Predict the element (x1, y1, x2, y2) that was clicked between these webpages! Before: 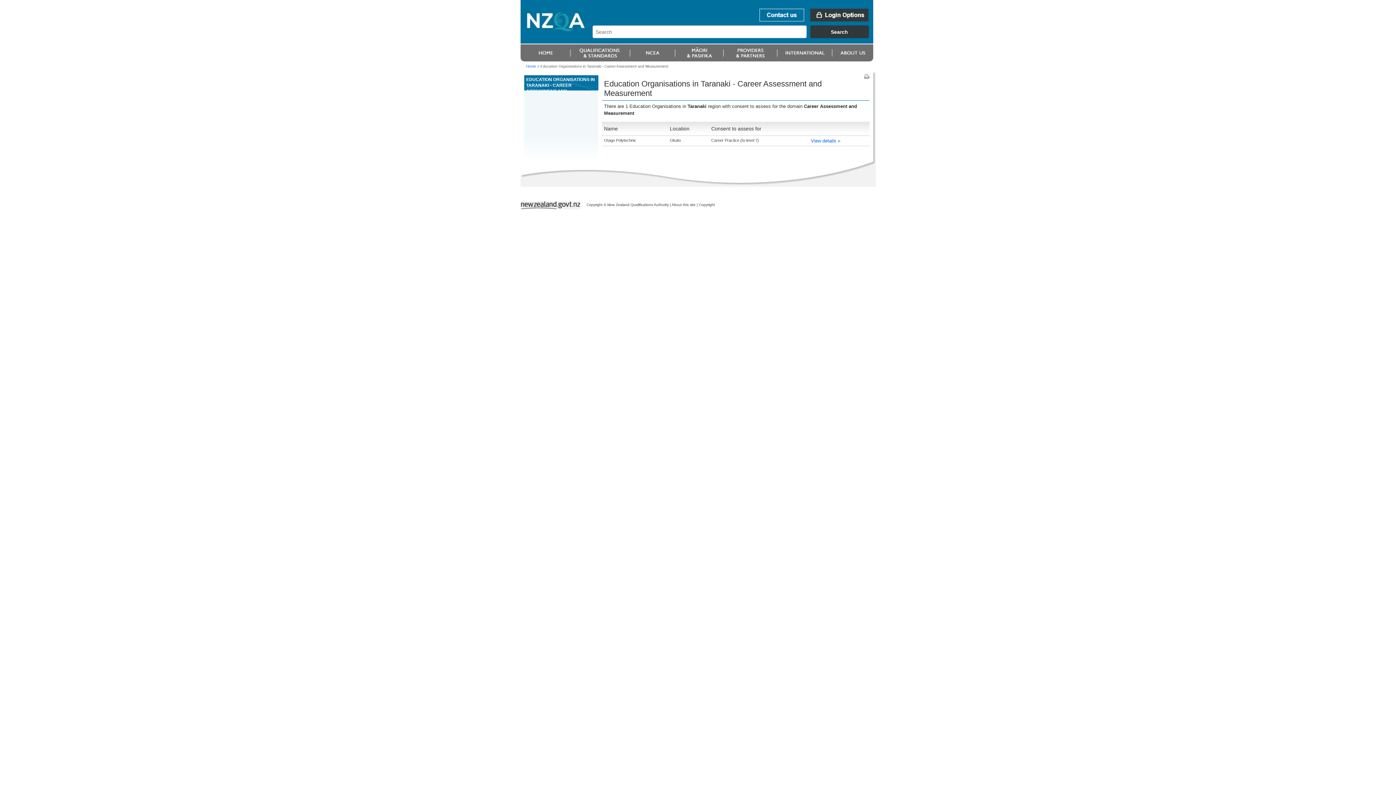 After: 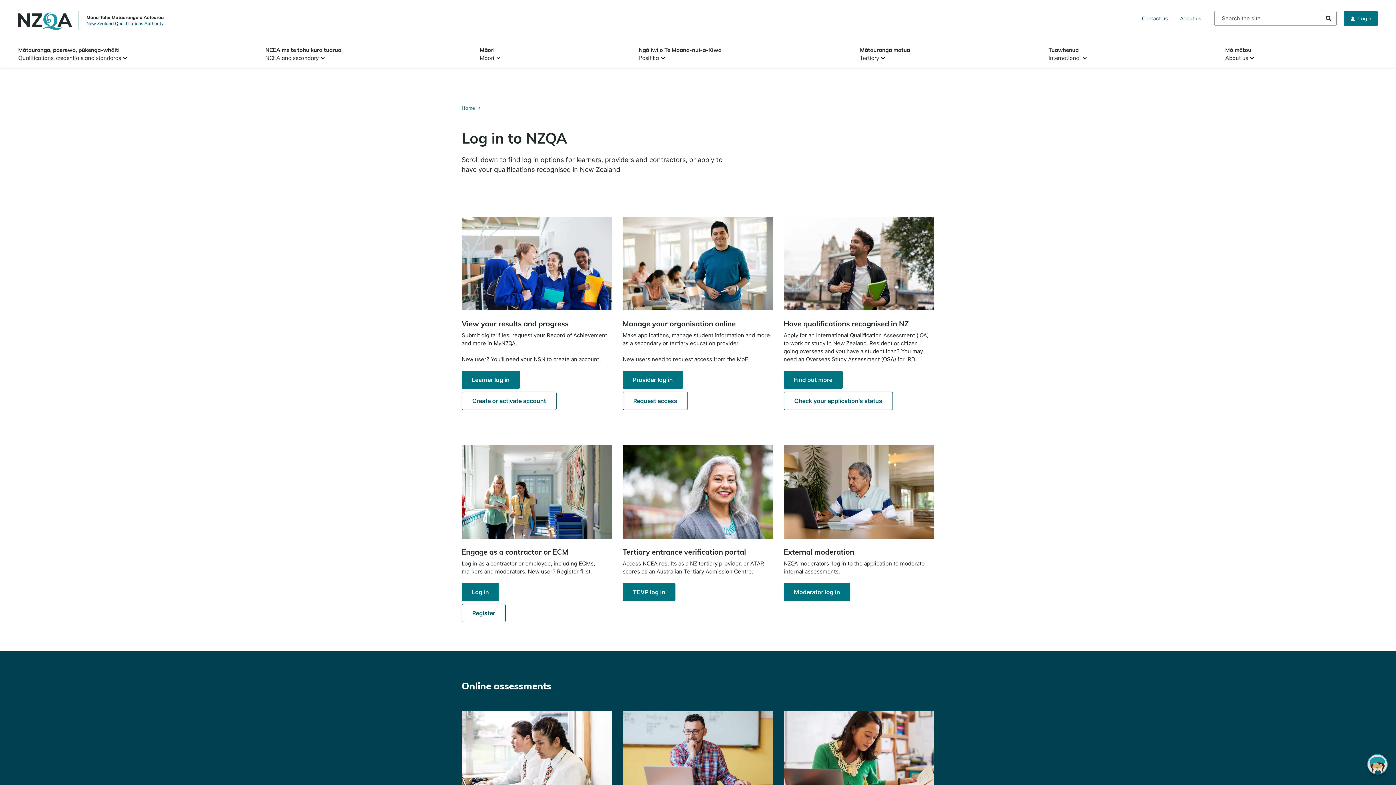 Action: bbox: (810, 8, 868, 21)